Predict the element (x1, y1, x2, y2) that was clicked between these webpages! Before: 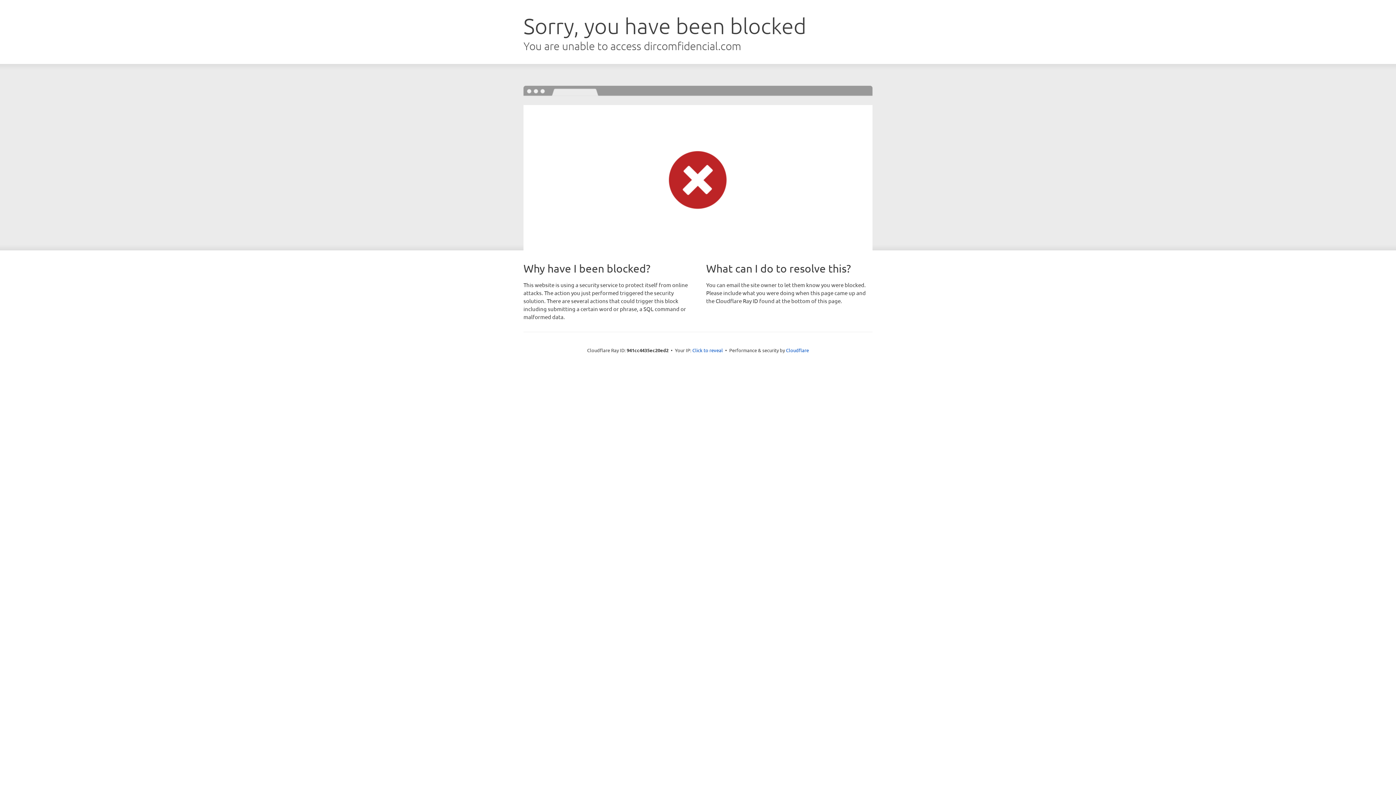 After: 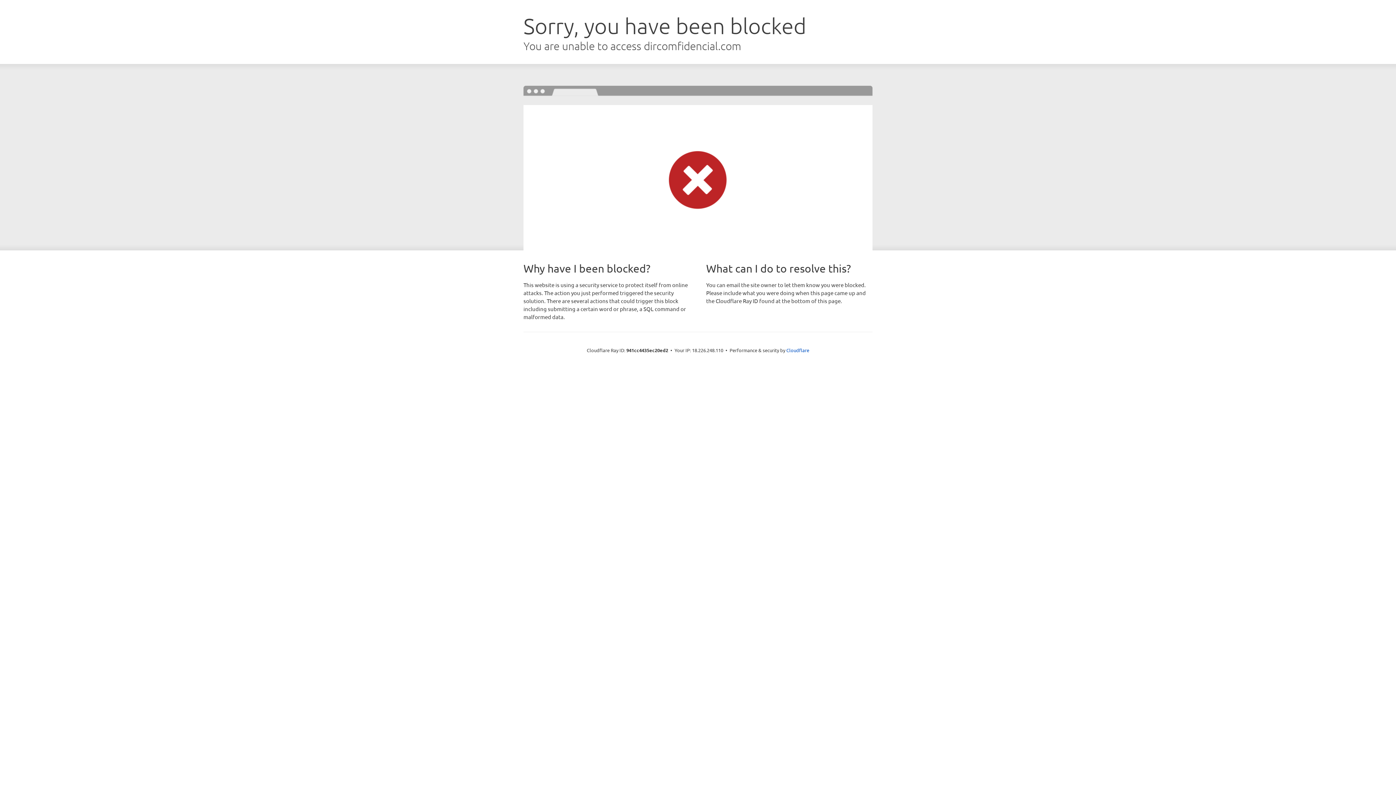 Action: label: Click to reveal bbox: (692, 346, 723, 353)